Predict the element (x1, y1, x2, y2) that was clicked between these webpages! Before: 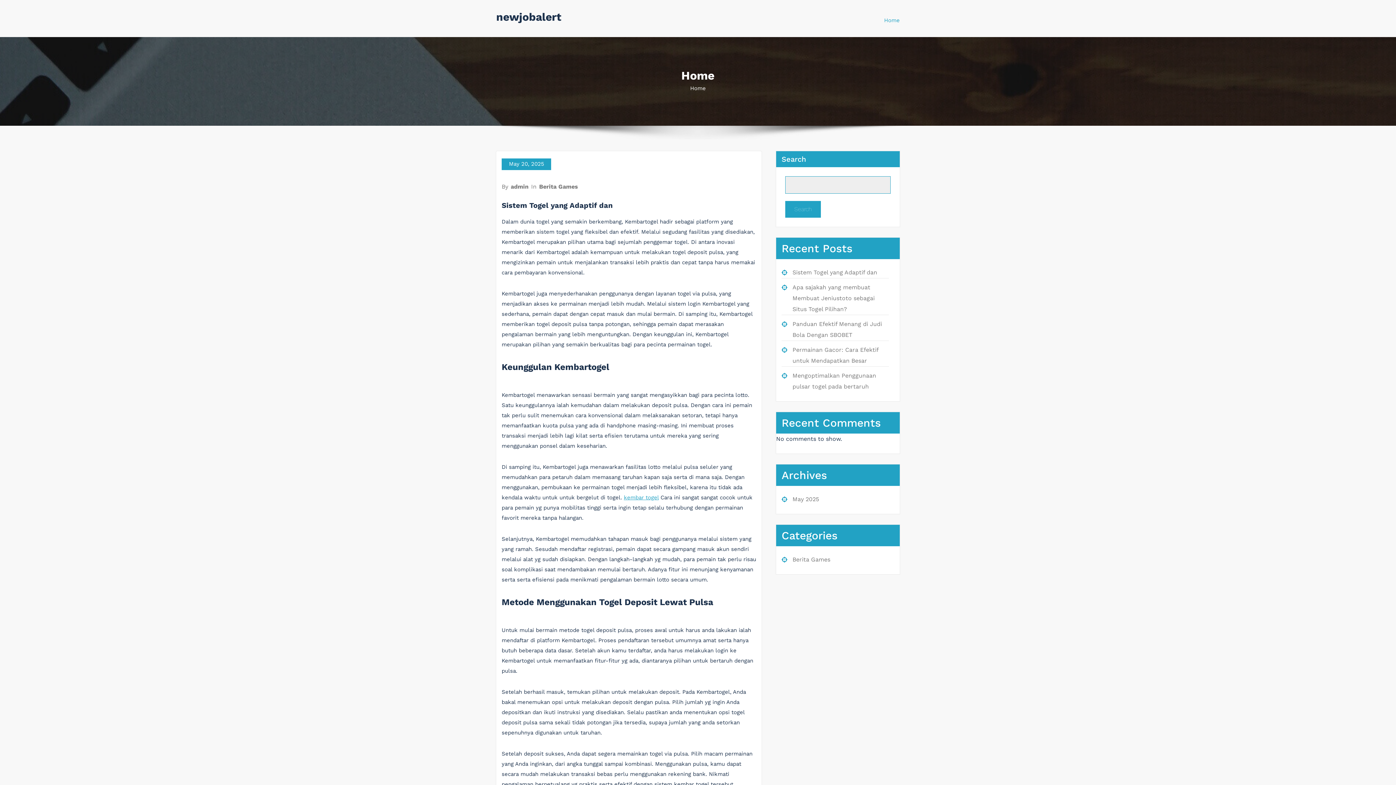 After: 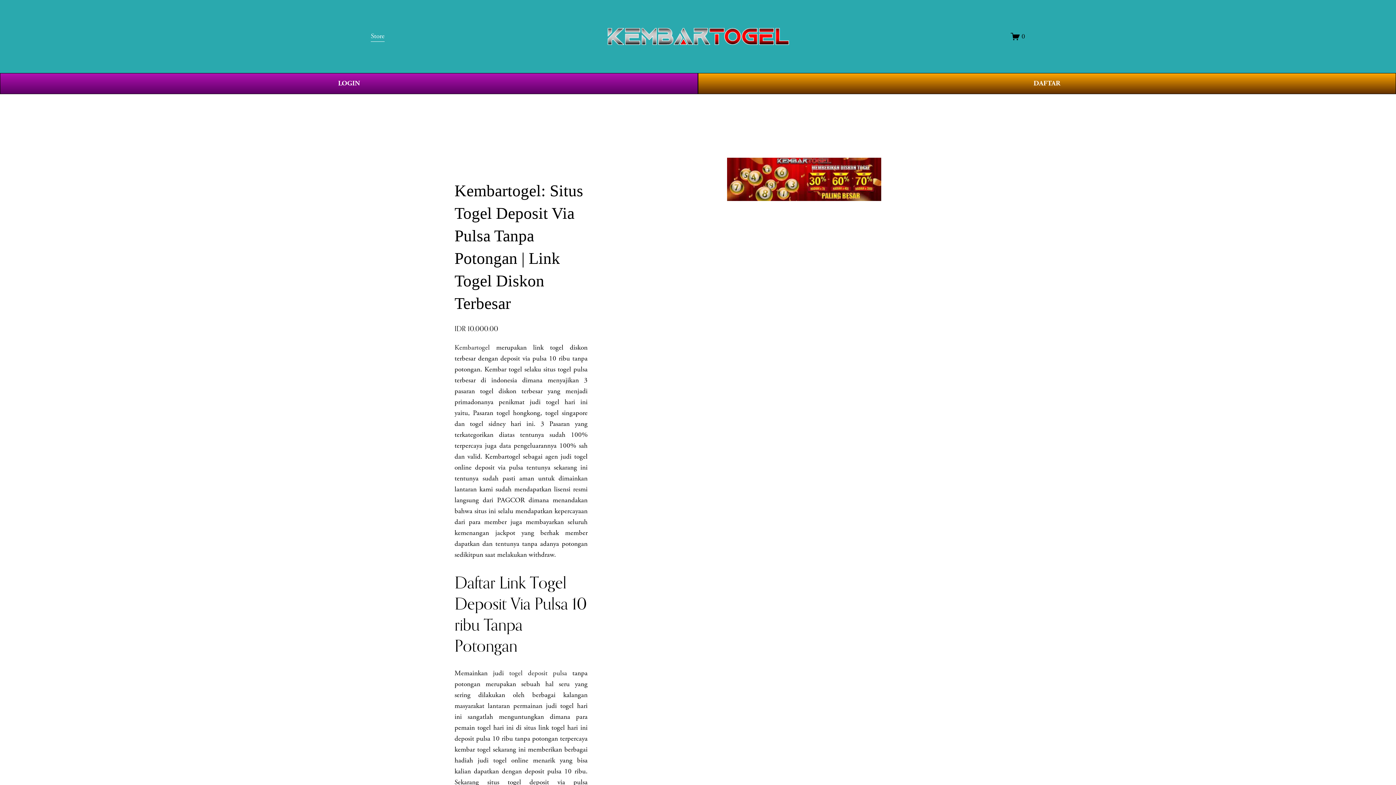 Action: bbox: (624, 494, 658, 501) label: kembar togel